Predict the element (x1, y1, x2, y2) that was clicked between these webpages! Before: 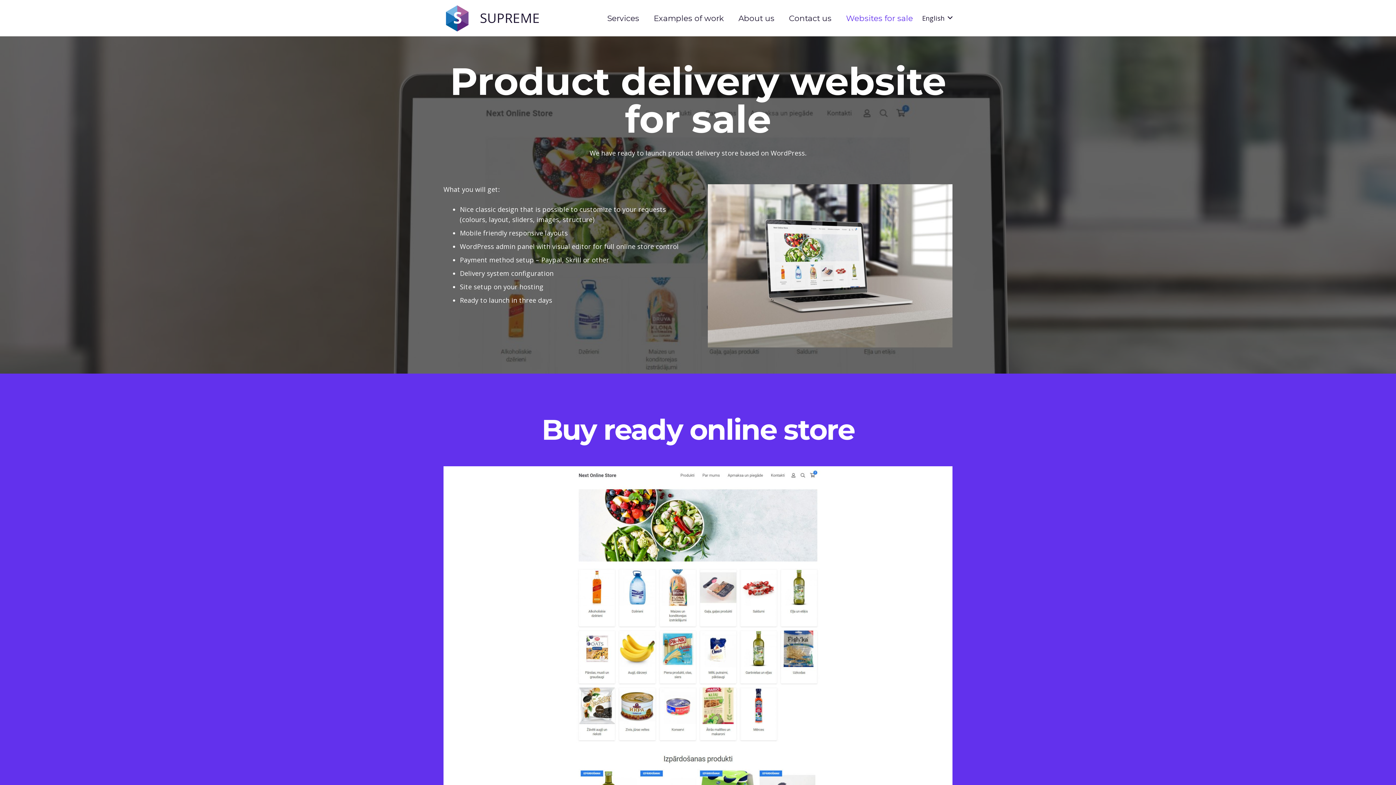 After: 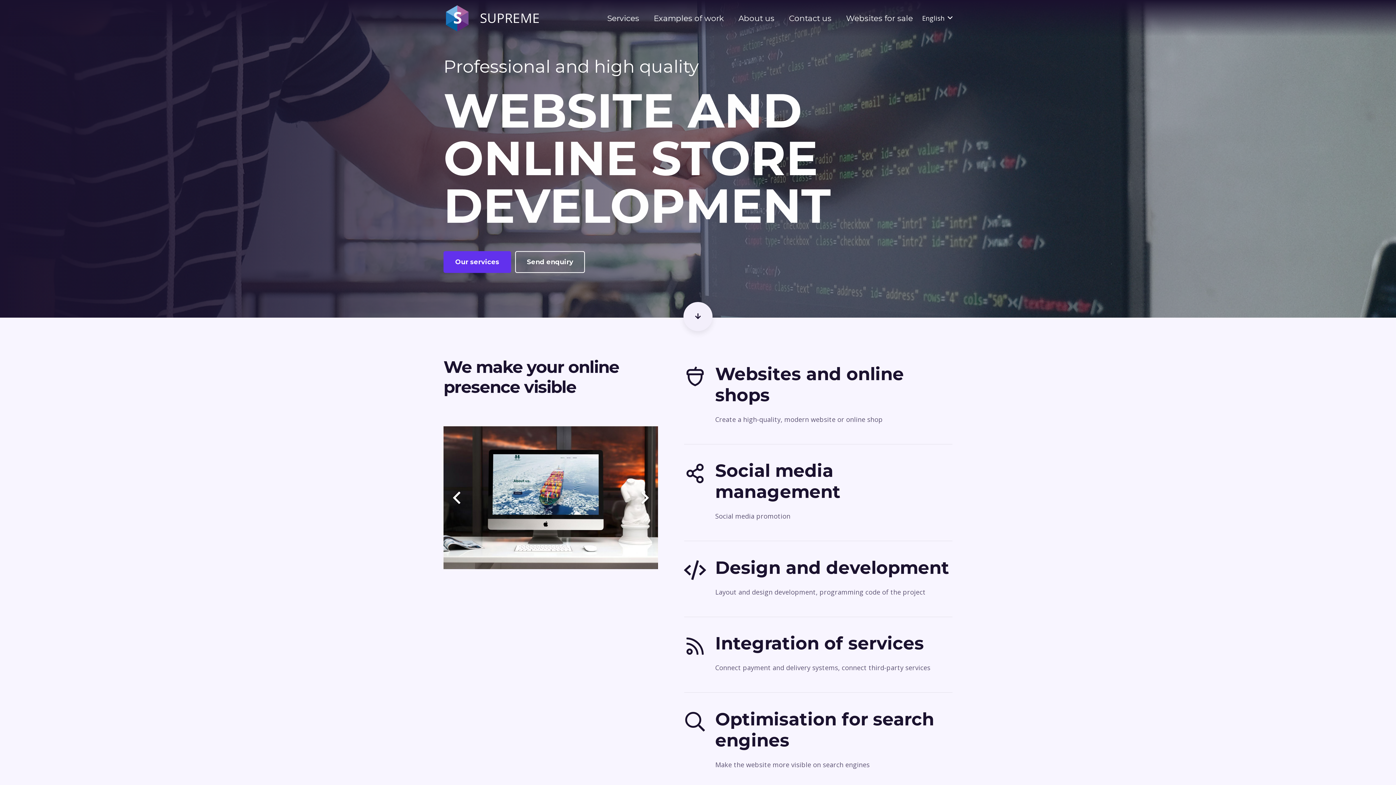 Action: label: SUPREME bbox: (480, 9, 540, 26)